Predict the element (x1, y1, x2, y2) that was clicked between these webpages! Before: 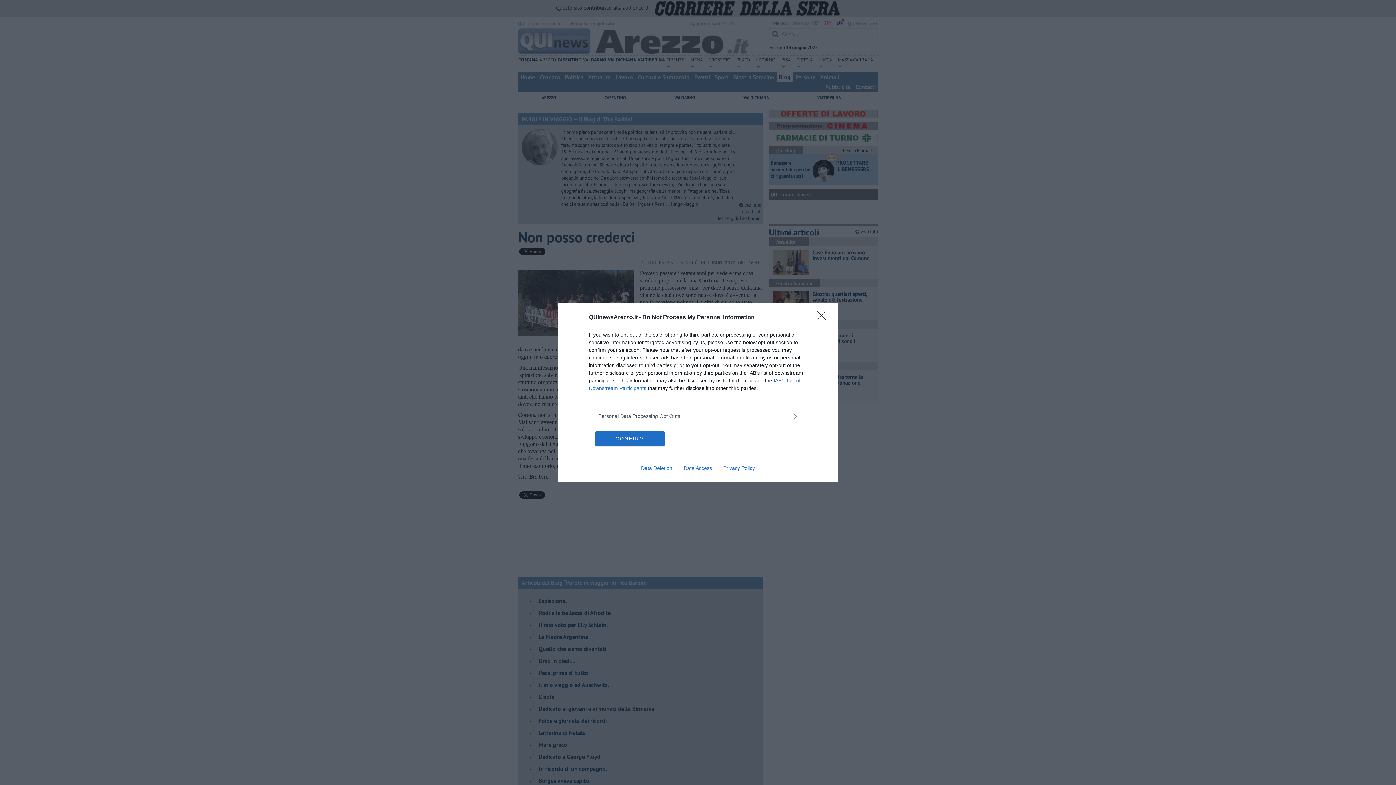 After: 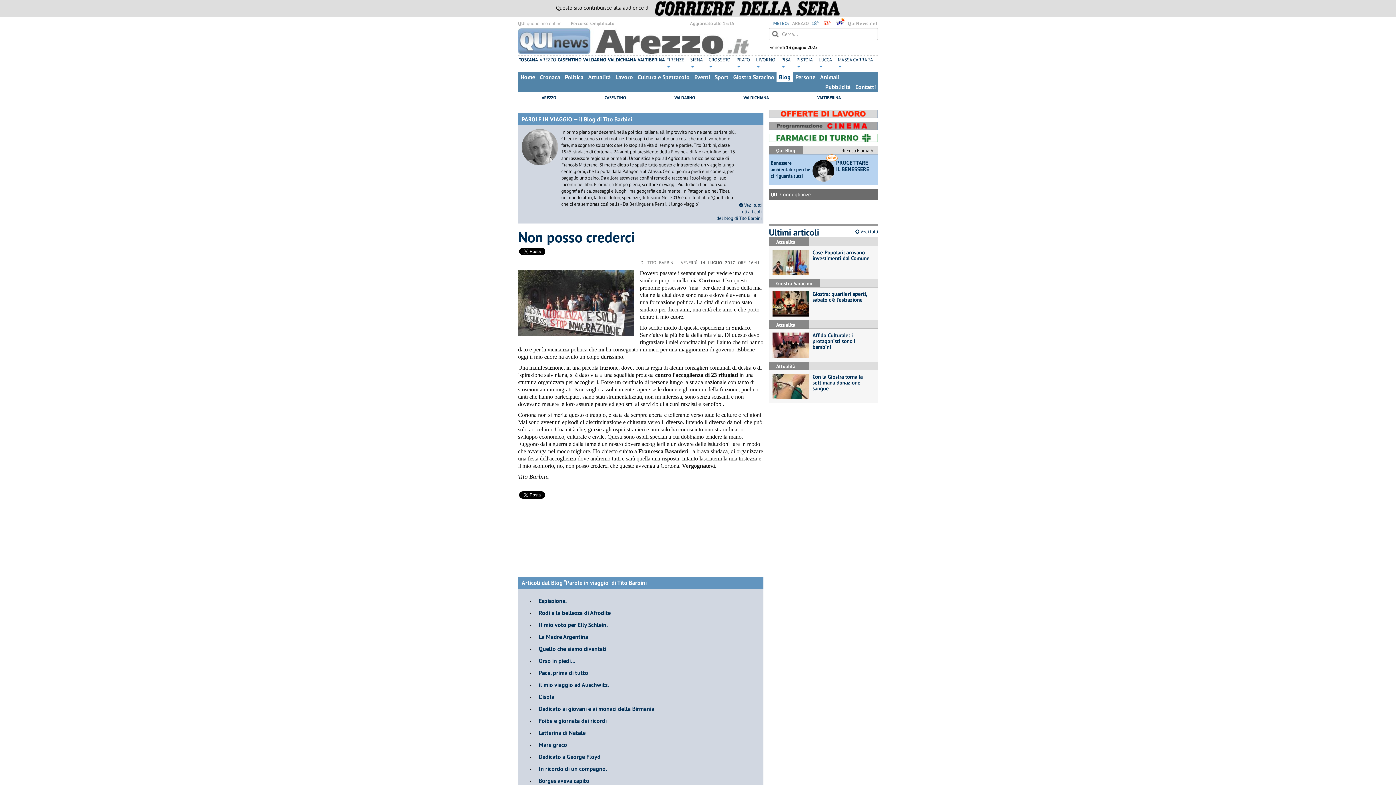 Action: label: Close bbox: (817, 310, 830, 324)